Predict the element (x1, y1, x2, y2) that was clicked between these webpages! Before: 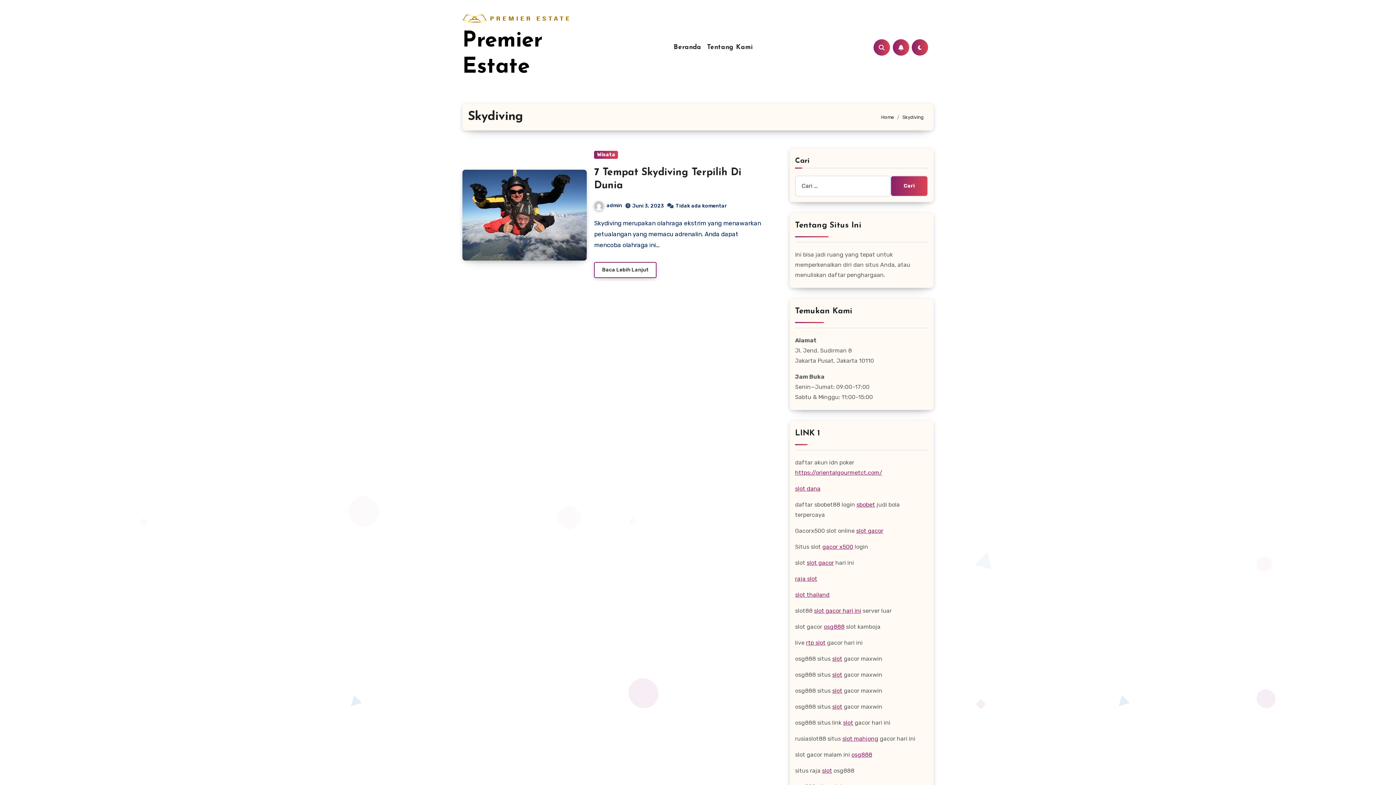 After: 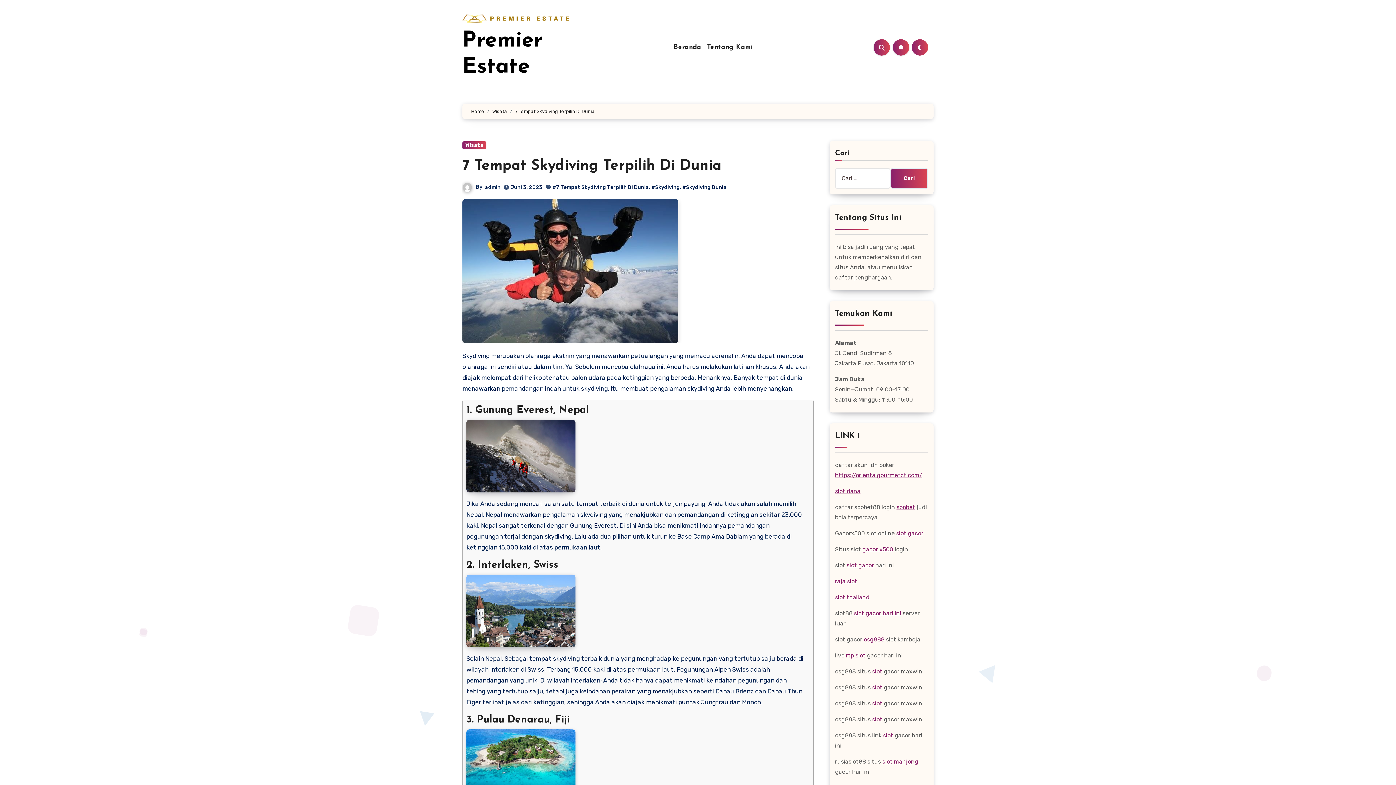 Action: bbox: (462, 169, 587, 260)